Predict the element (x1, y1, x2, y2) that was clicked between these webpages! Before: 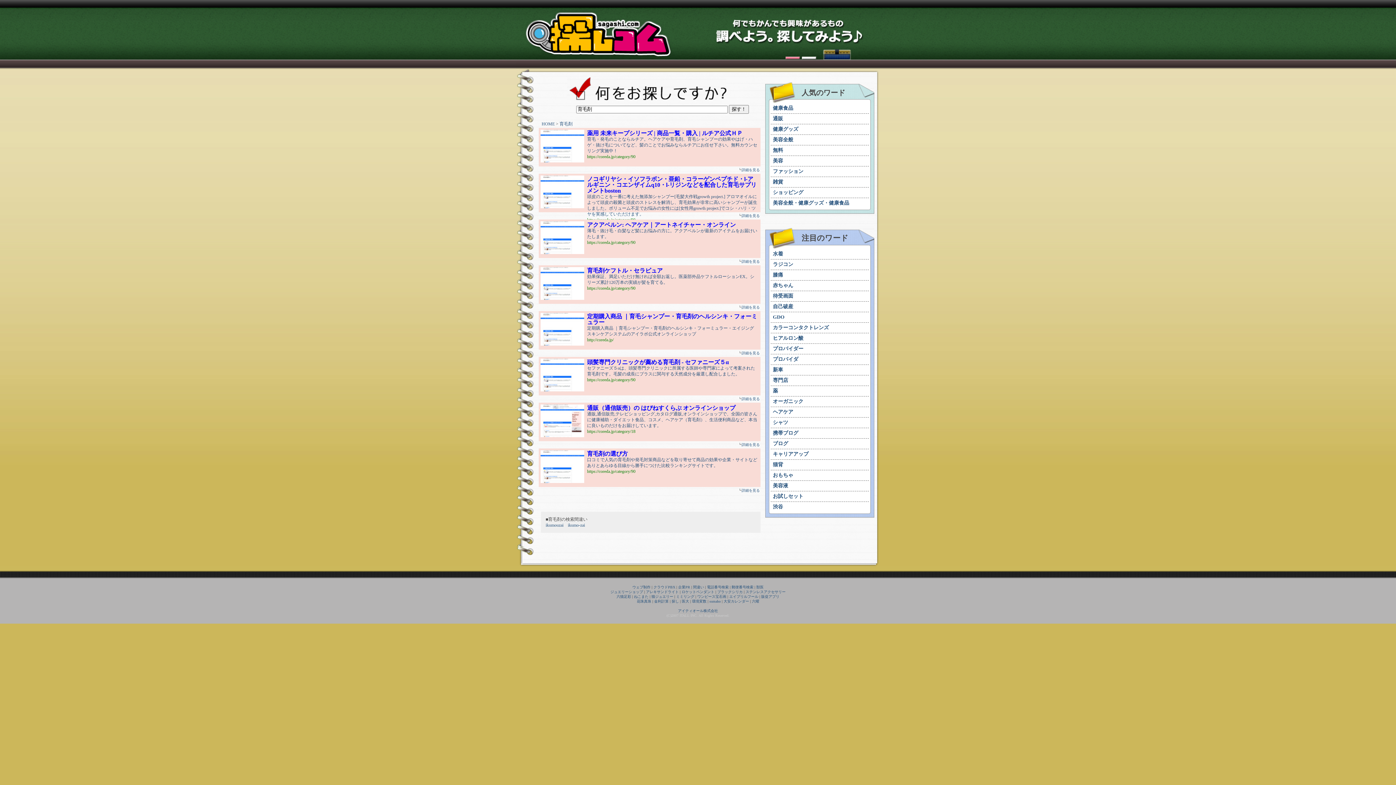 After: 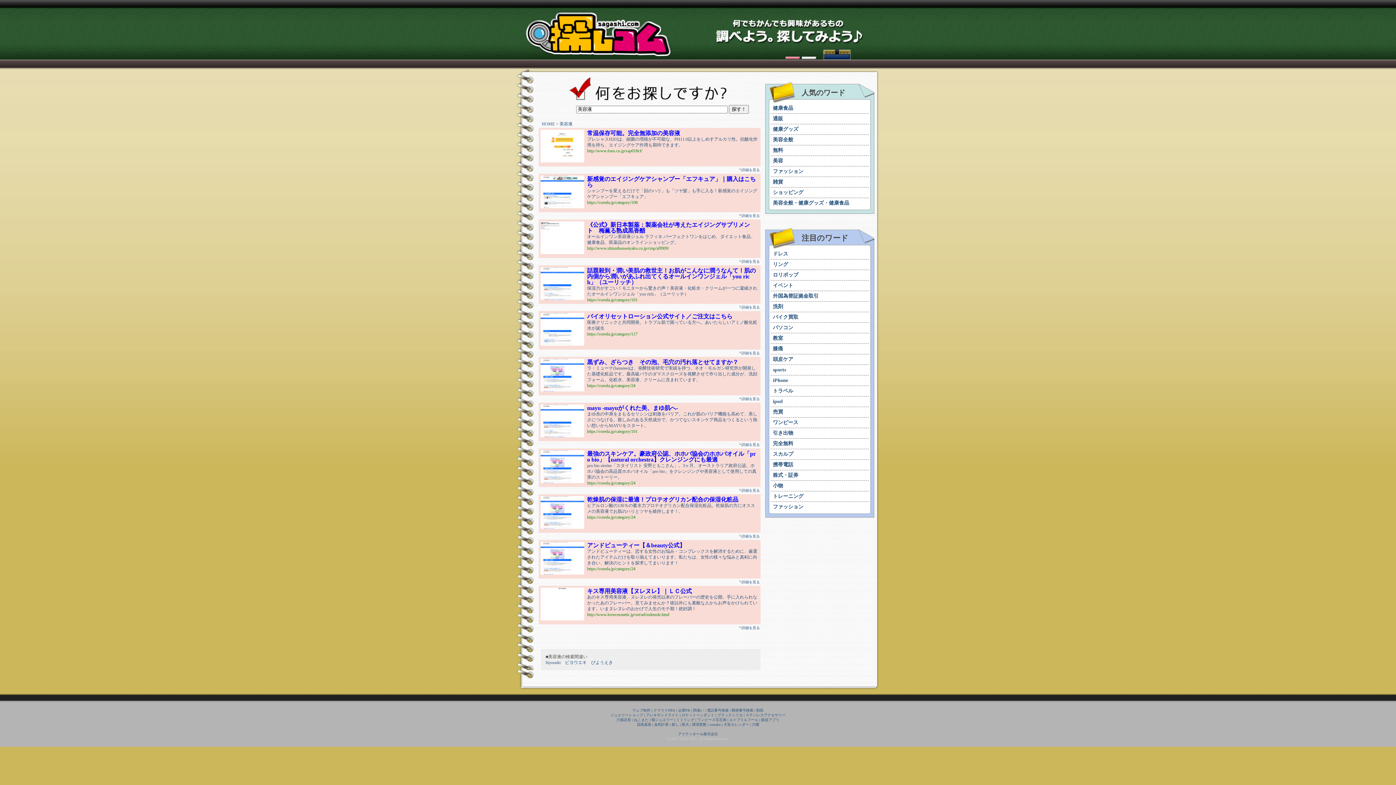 Action: label: 美容液 bbox: (773, 483, 788, 488)